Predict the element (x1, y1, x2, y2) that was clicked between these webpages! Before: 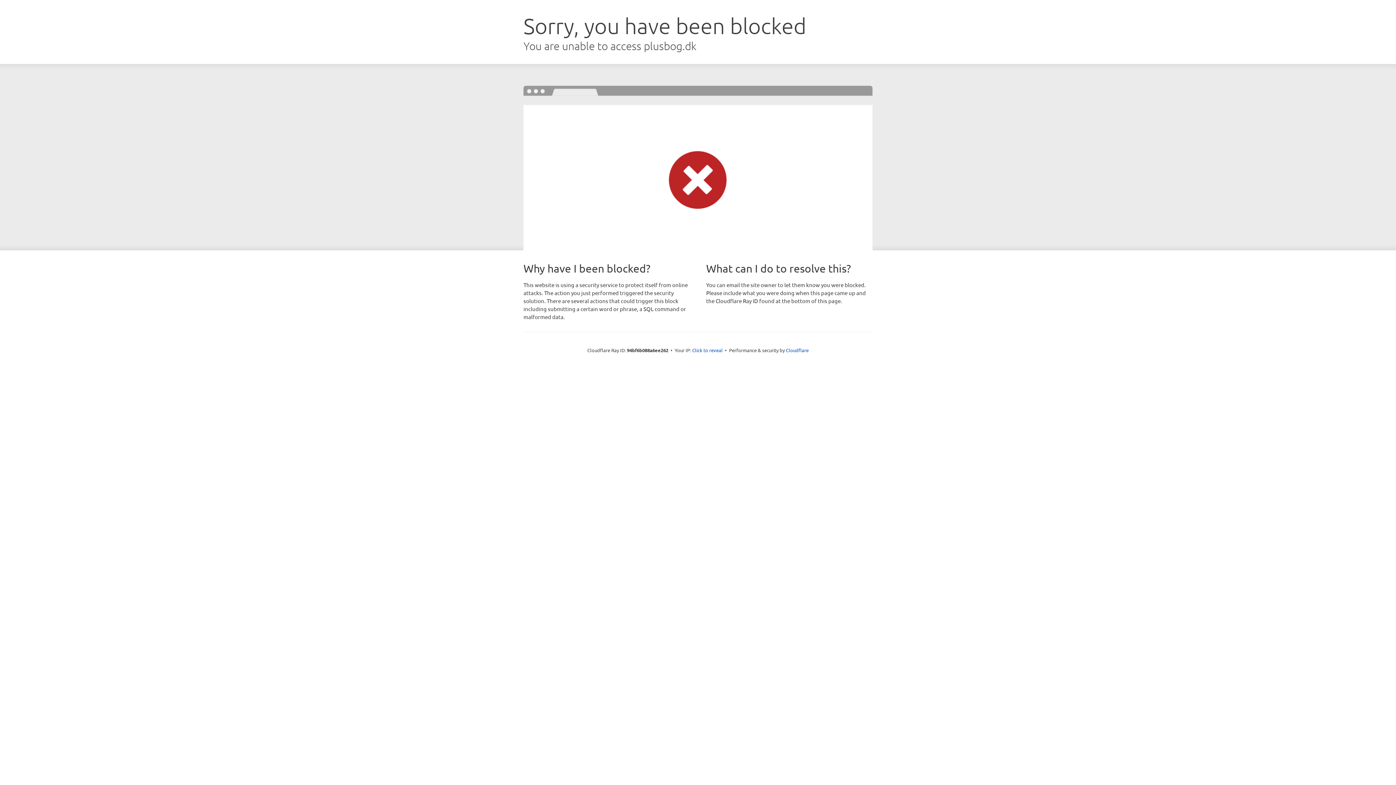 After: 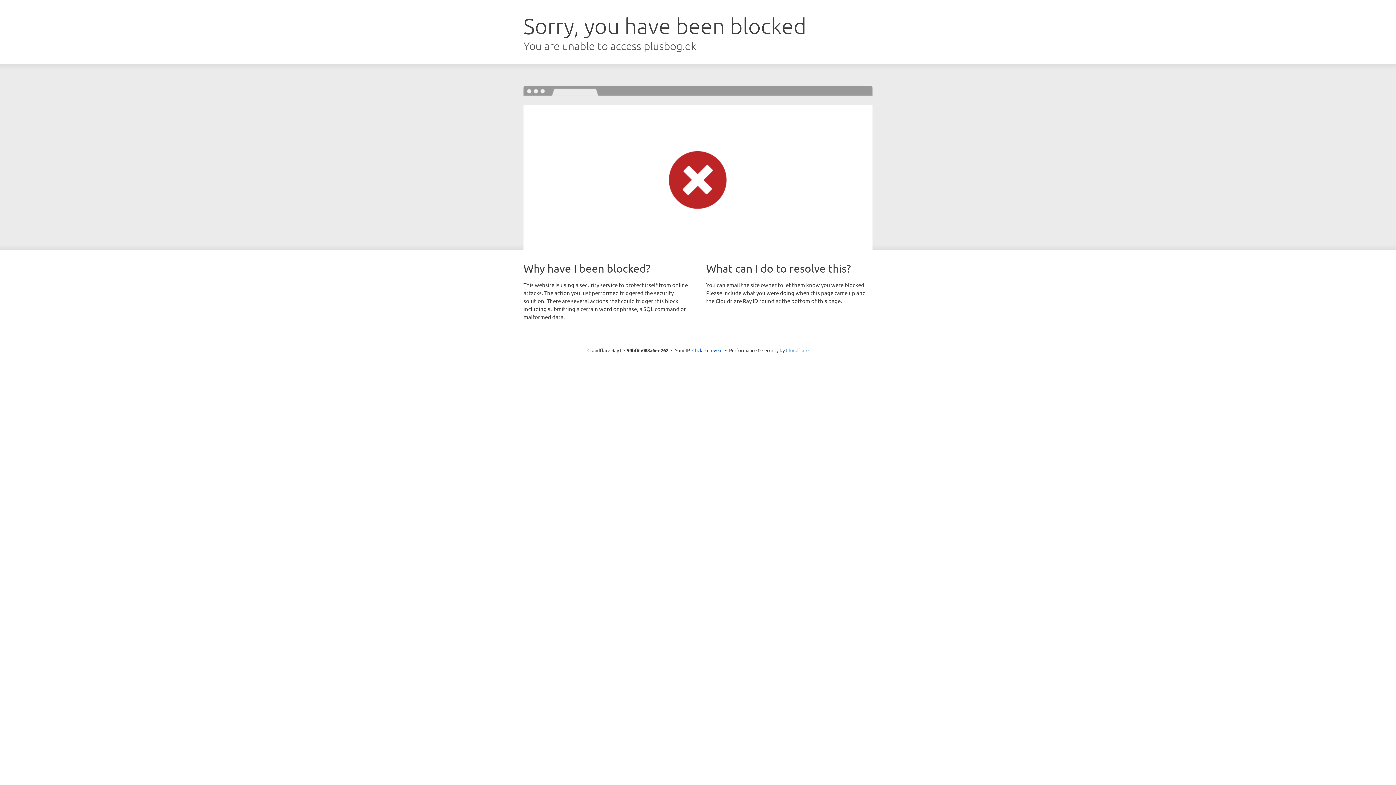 Action: bbox: (786, 347, 808, 353) label: Cloudflare